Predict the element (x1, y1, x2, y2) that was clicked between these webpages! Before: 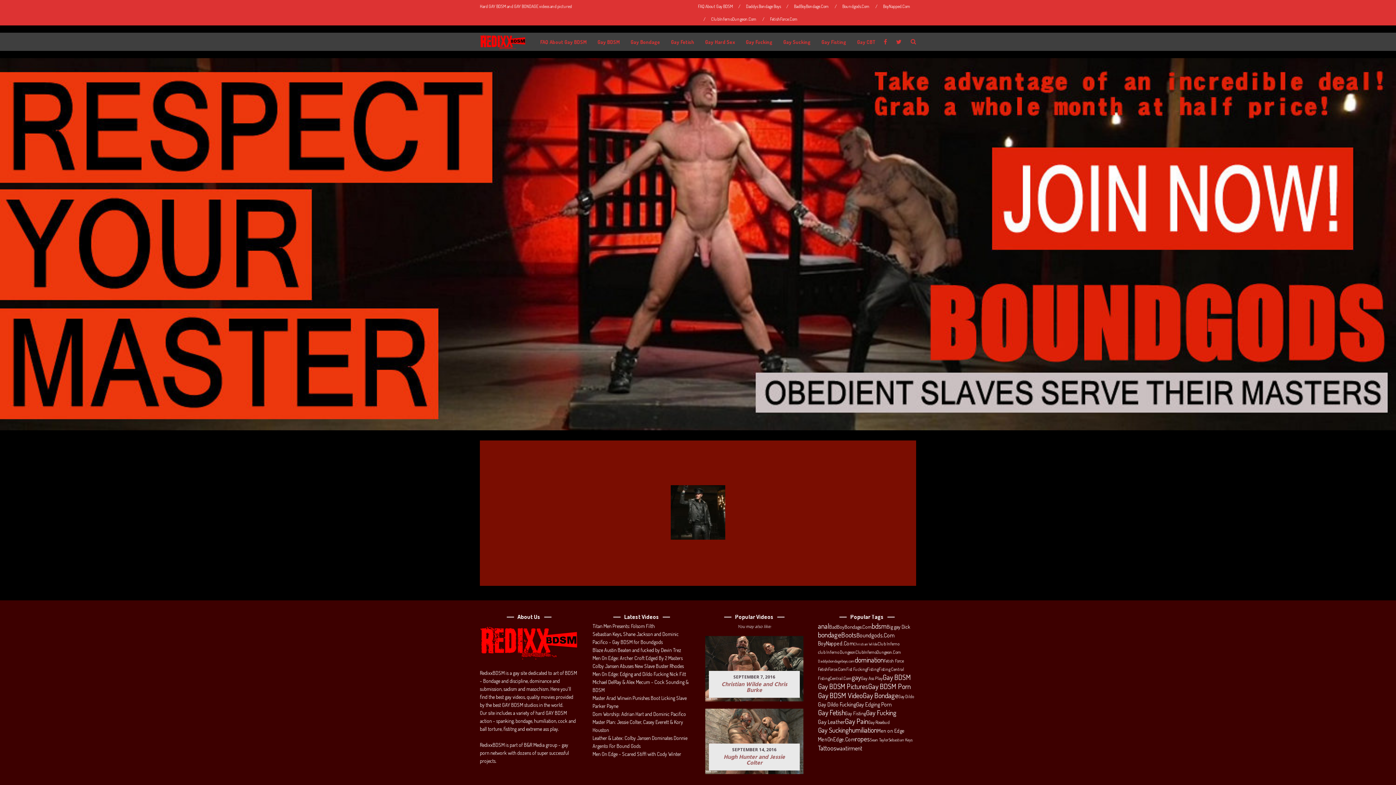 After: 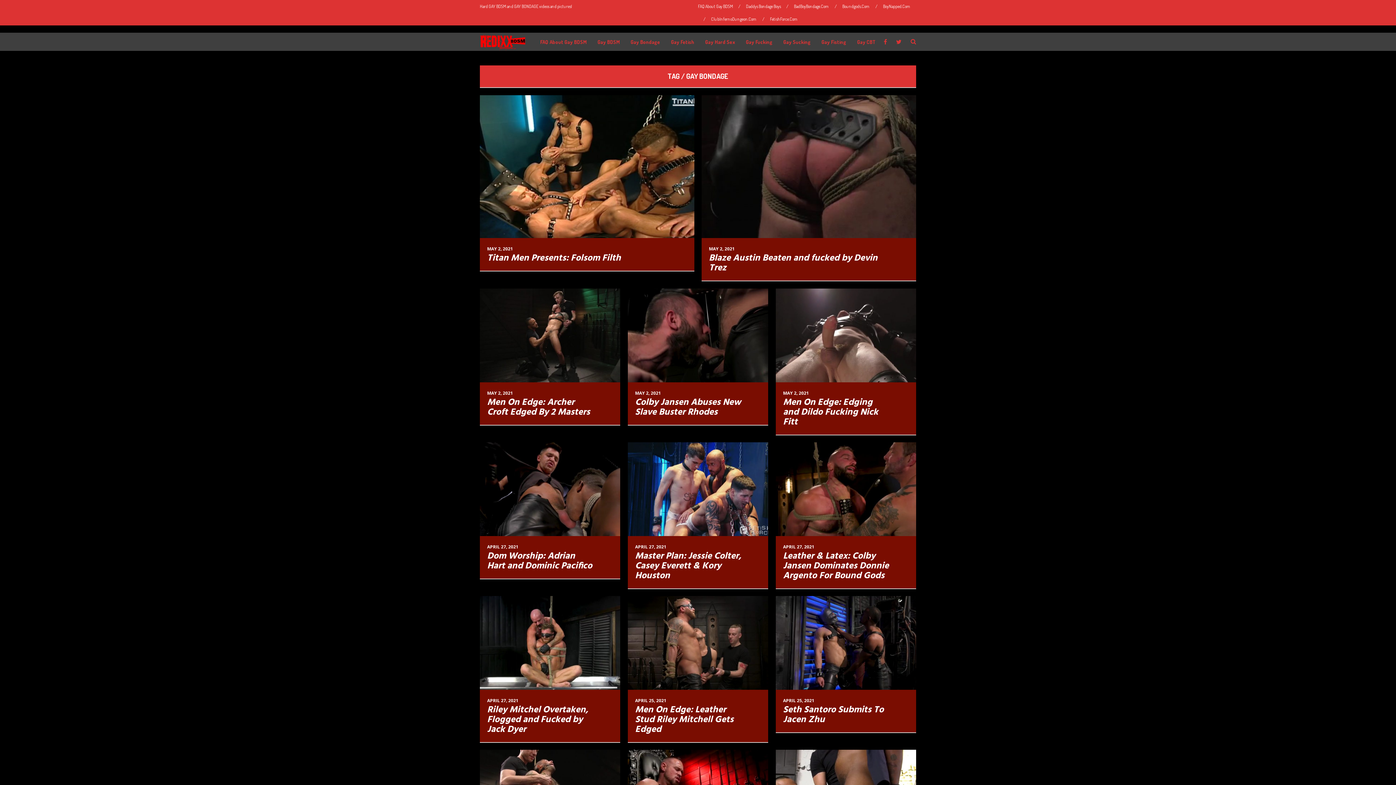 Action: label: Gay Bondage (1,087 items) bbox: (862, 692, 898, 700)